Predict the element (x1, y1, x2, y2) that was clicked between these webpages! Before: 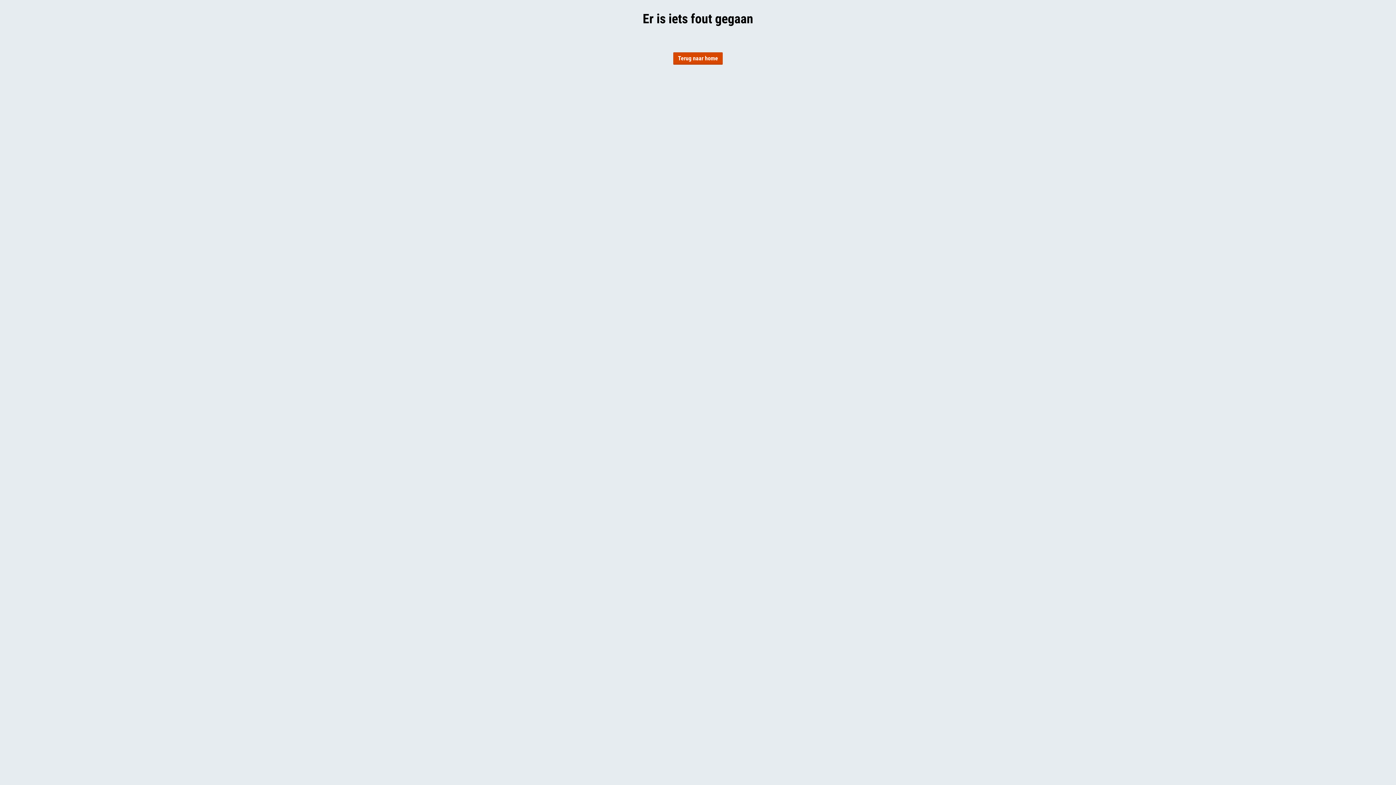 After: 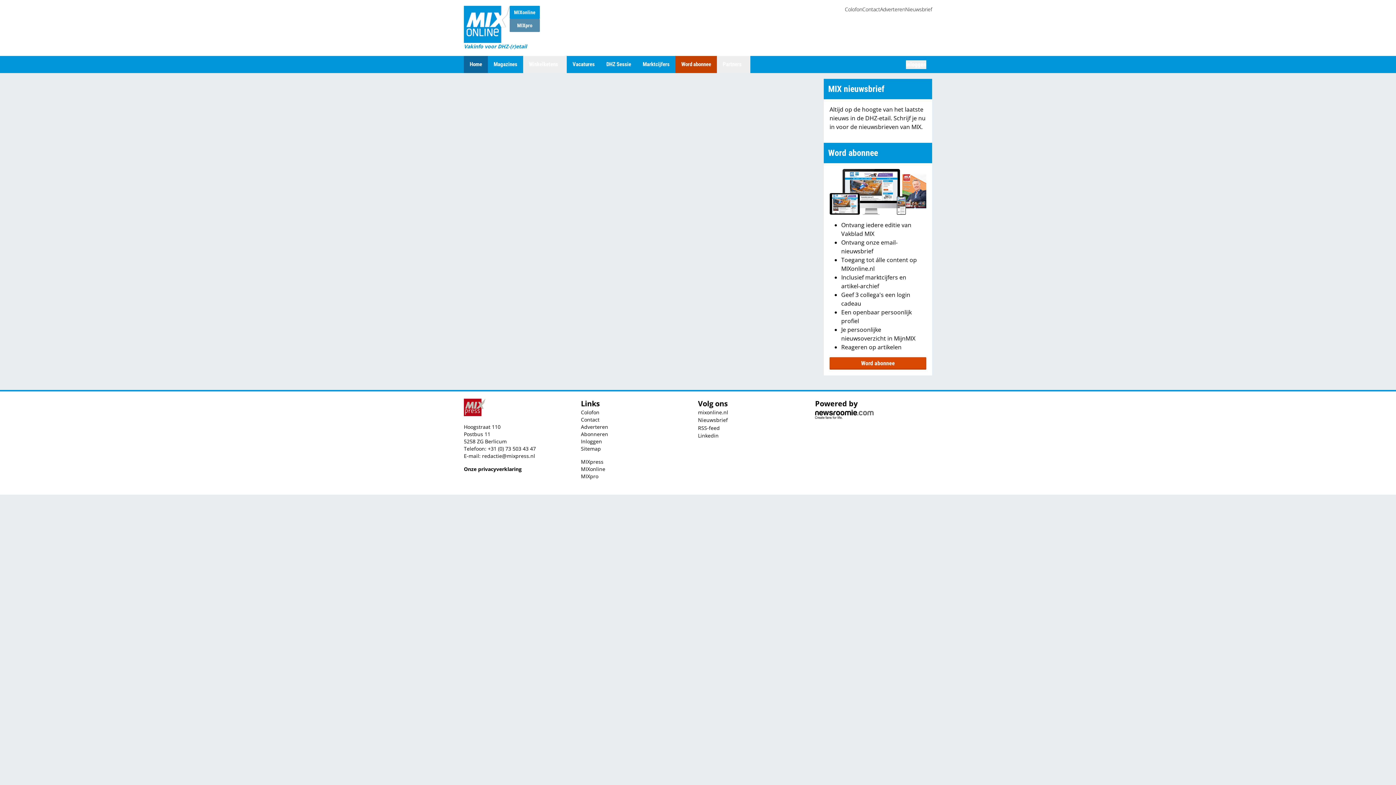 Action: label: Terug naar home bbox: (673, 52, 722, 64)